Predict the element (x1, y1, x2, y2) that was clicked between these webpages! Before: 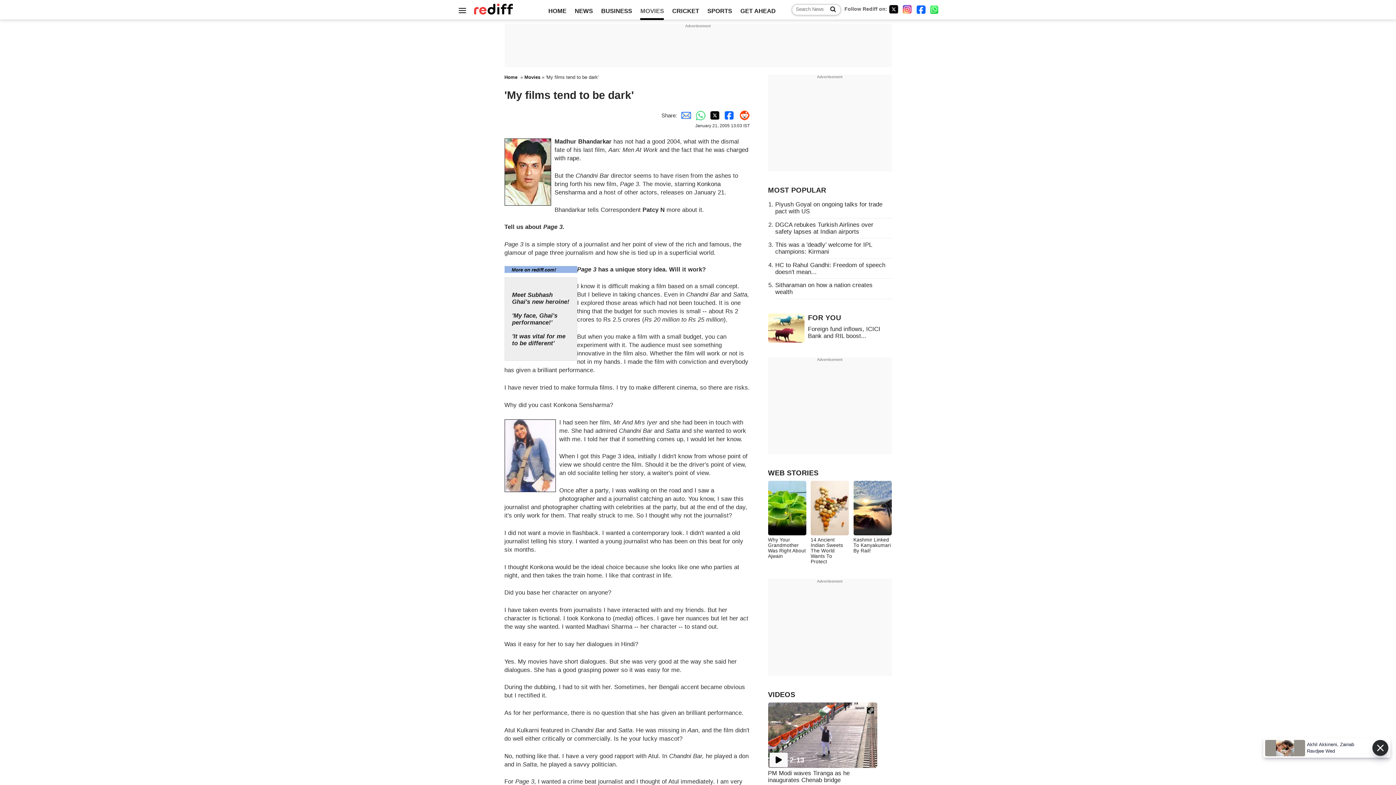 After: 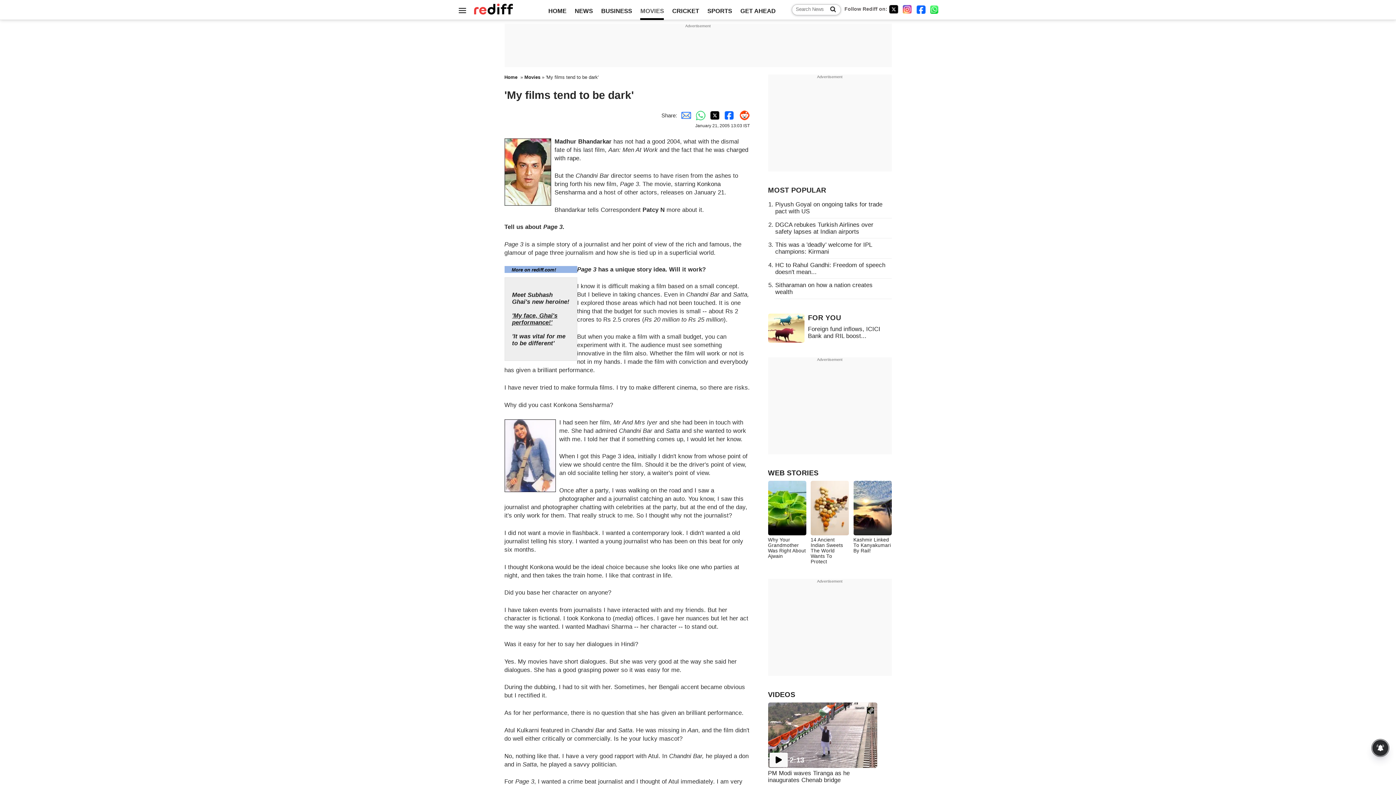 Action: bbox: (512, 312, 557, 325) label: 'My face, Ghai's performance!'